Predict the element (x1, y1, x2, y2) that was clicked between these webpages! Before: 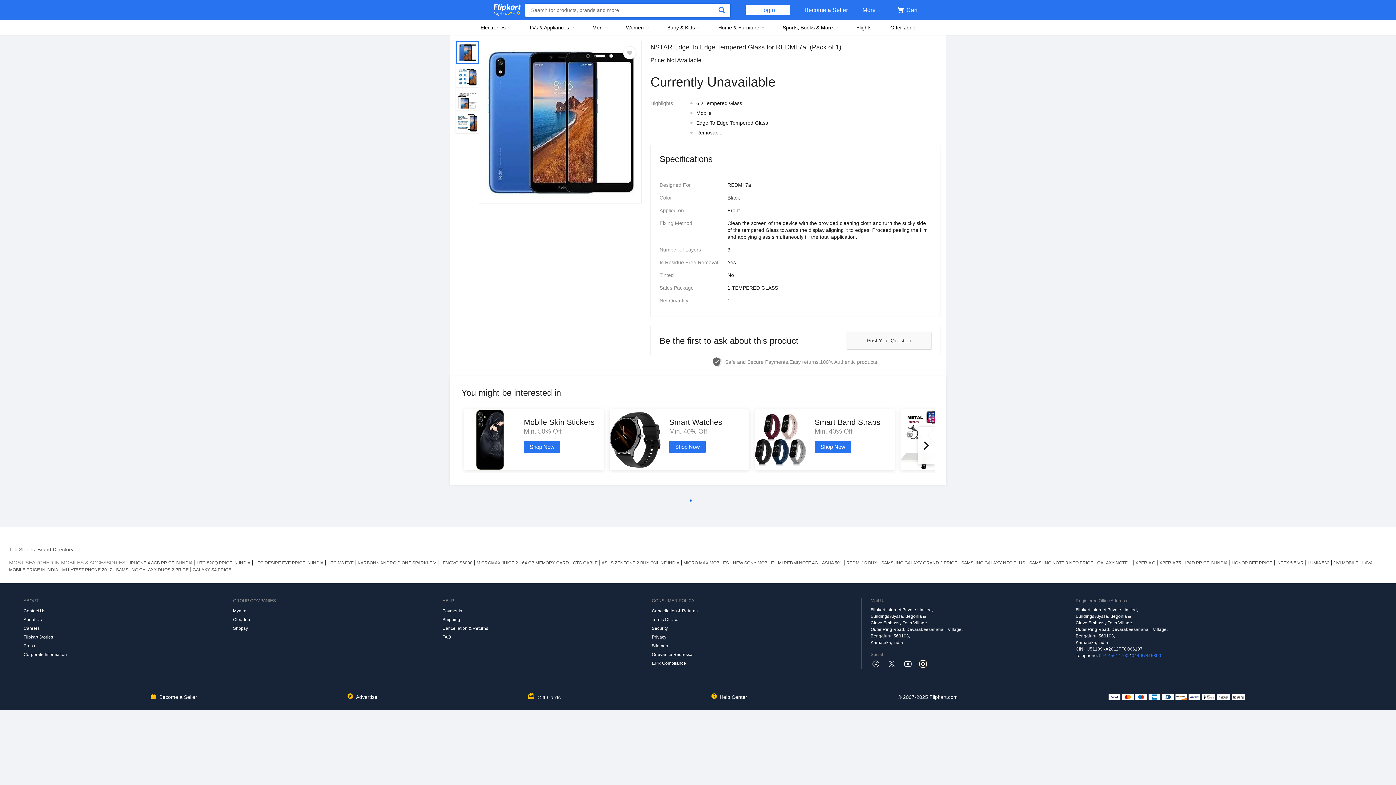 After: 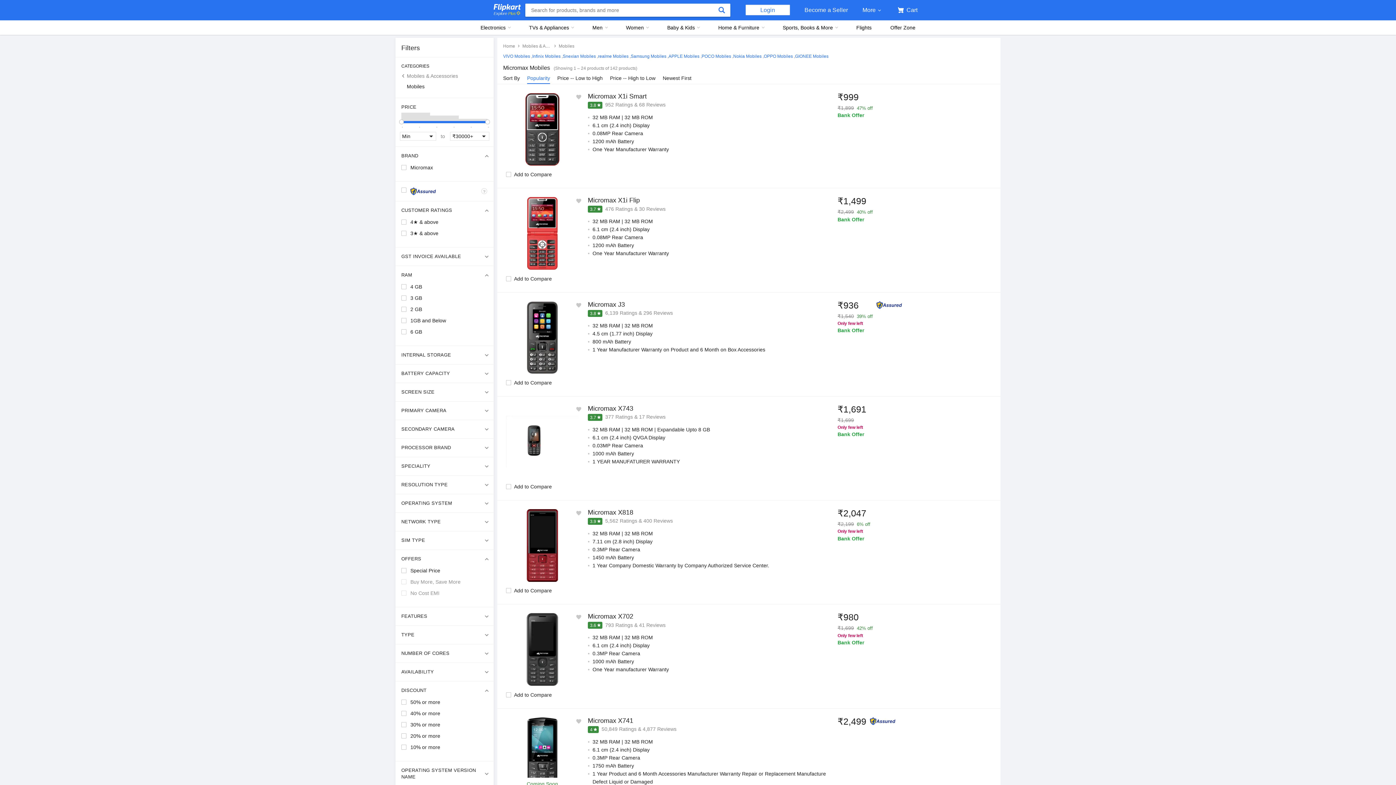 Action: bbox: (681, 560, 731, 565) label: MICRO MAX MOBILES